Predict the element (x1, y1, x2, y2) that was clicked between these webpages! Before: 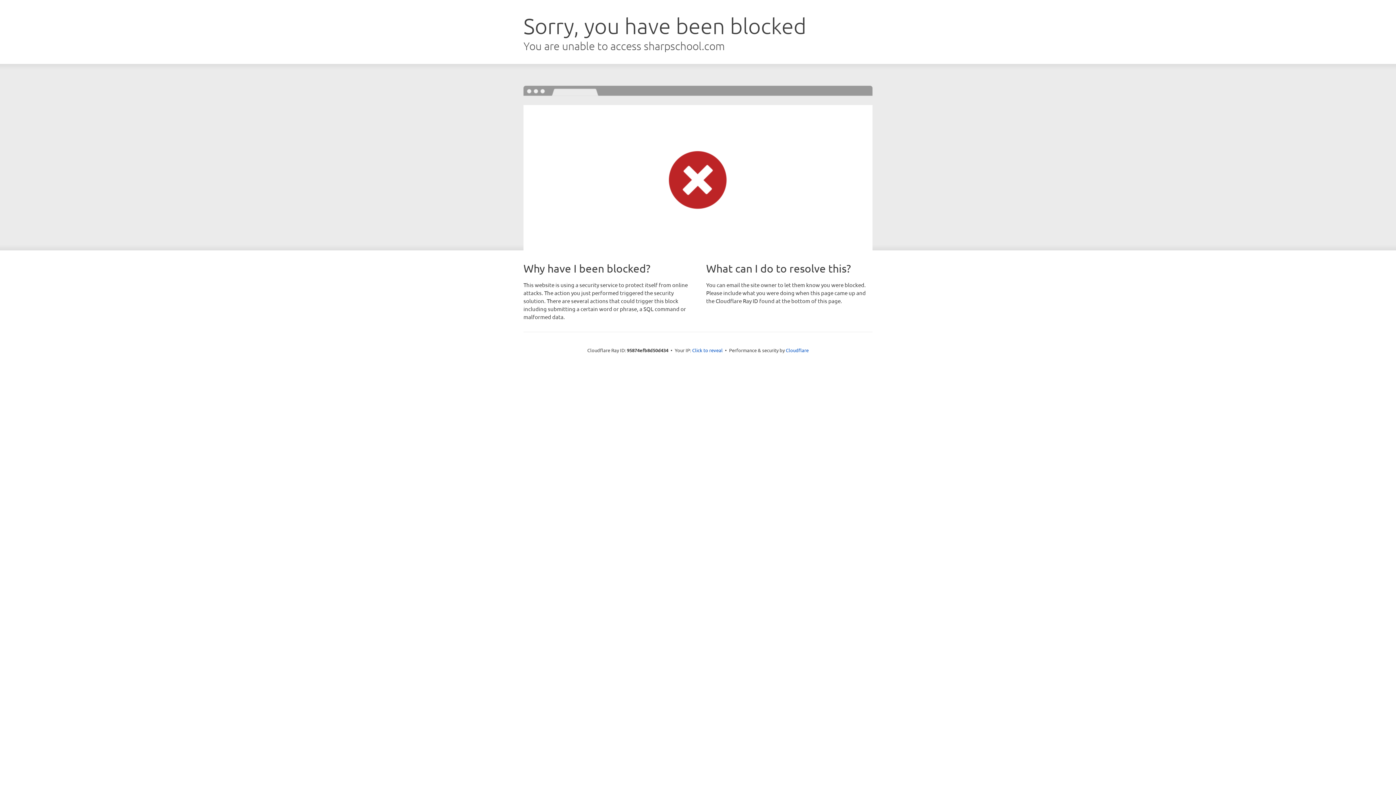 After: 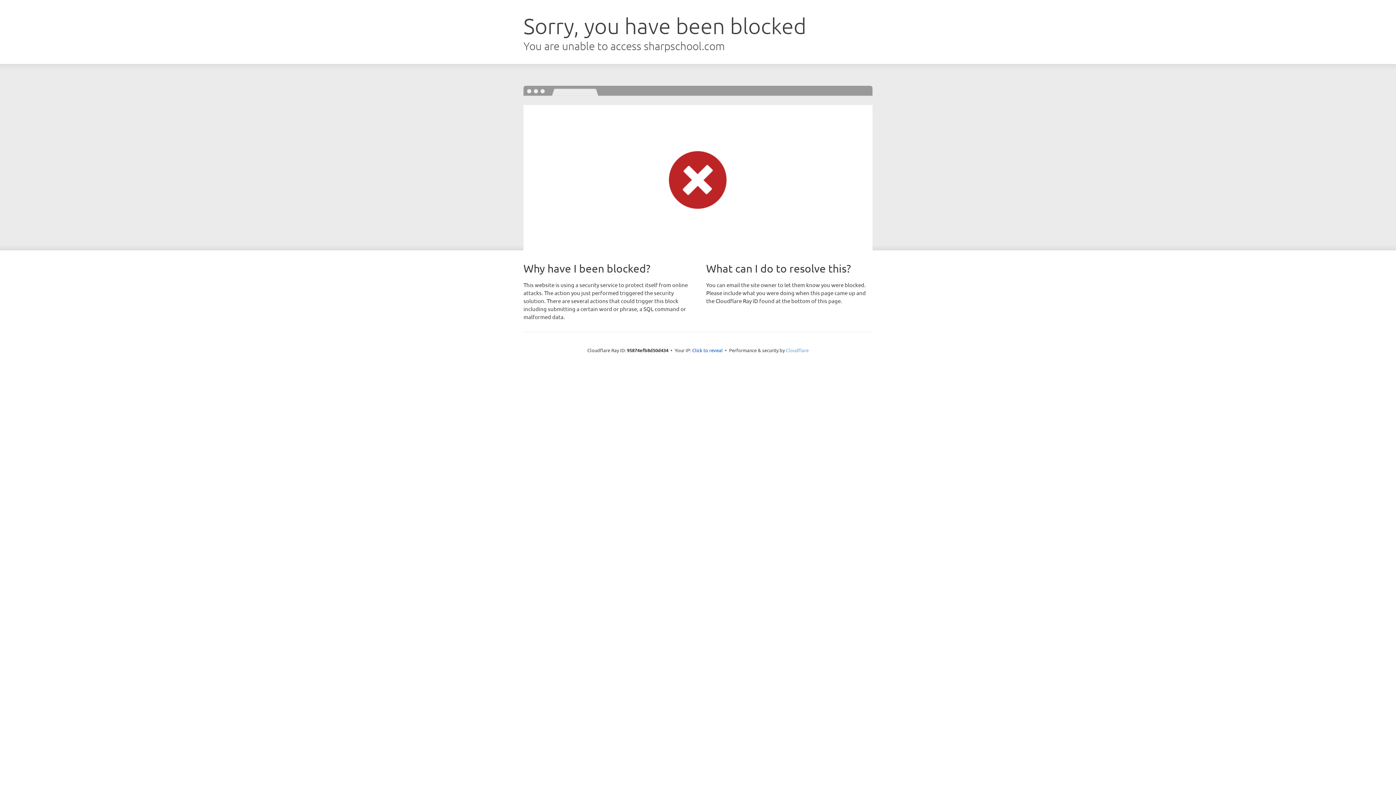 Action: label: Cloudflare bbox: (786, 347, 808, 353)